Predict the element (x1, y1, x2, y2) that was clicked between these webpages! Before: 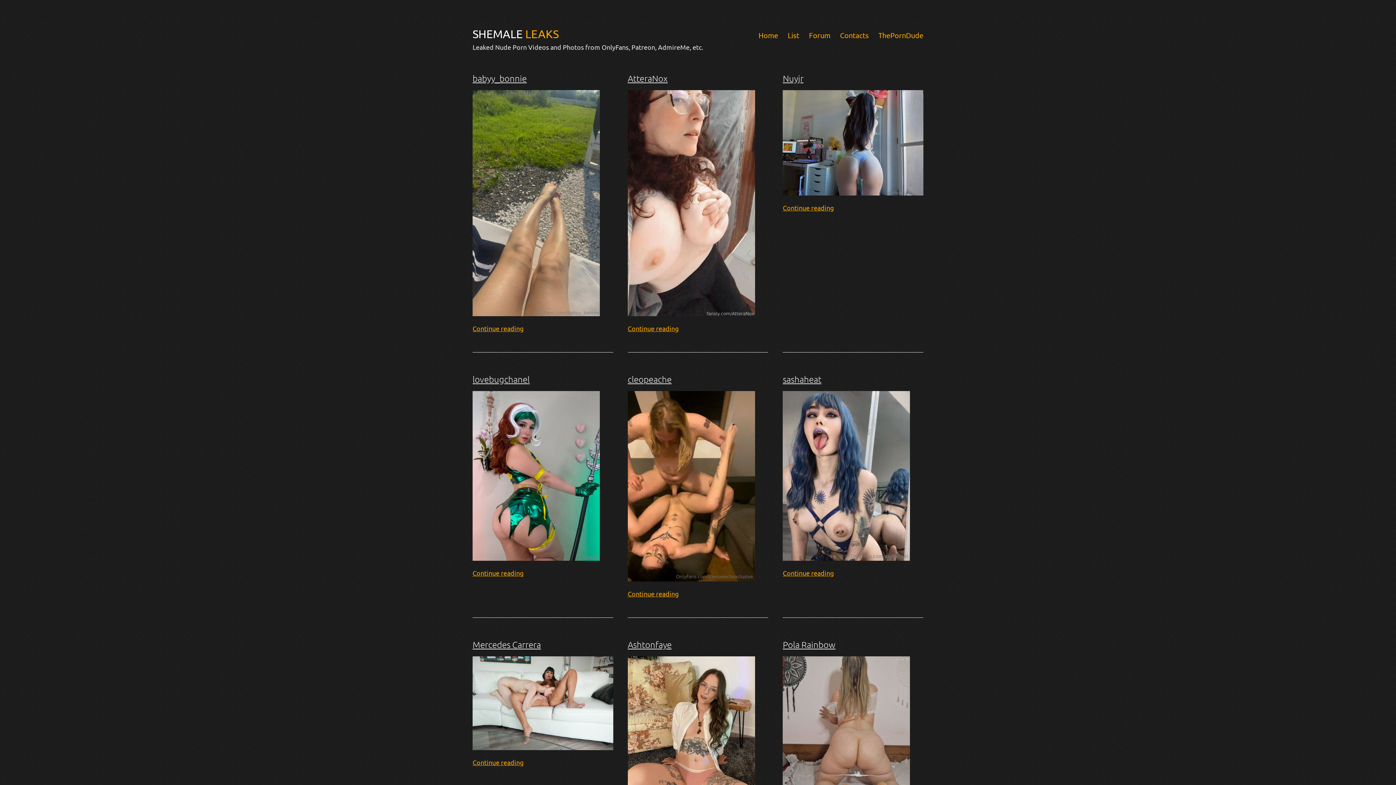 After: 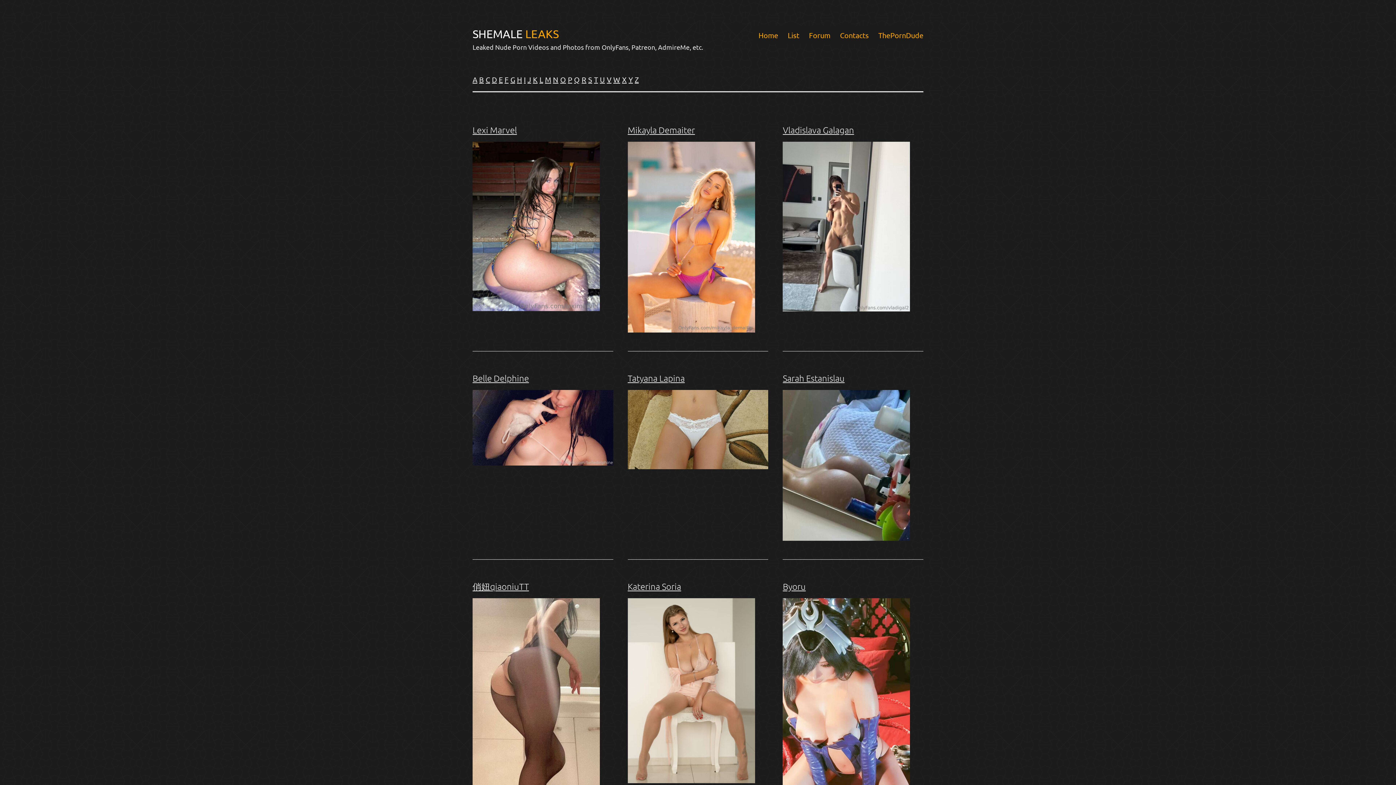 Action: label: List bbox: (783, 26, 804, 44)